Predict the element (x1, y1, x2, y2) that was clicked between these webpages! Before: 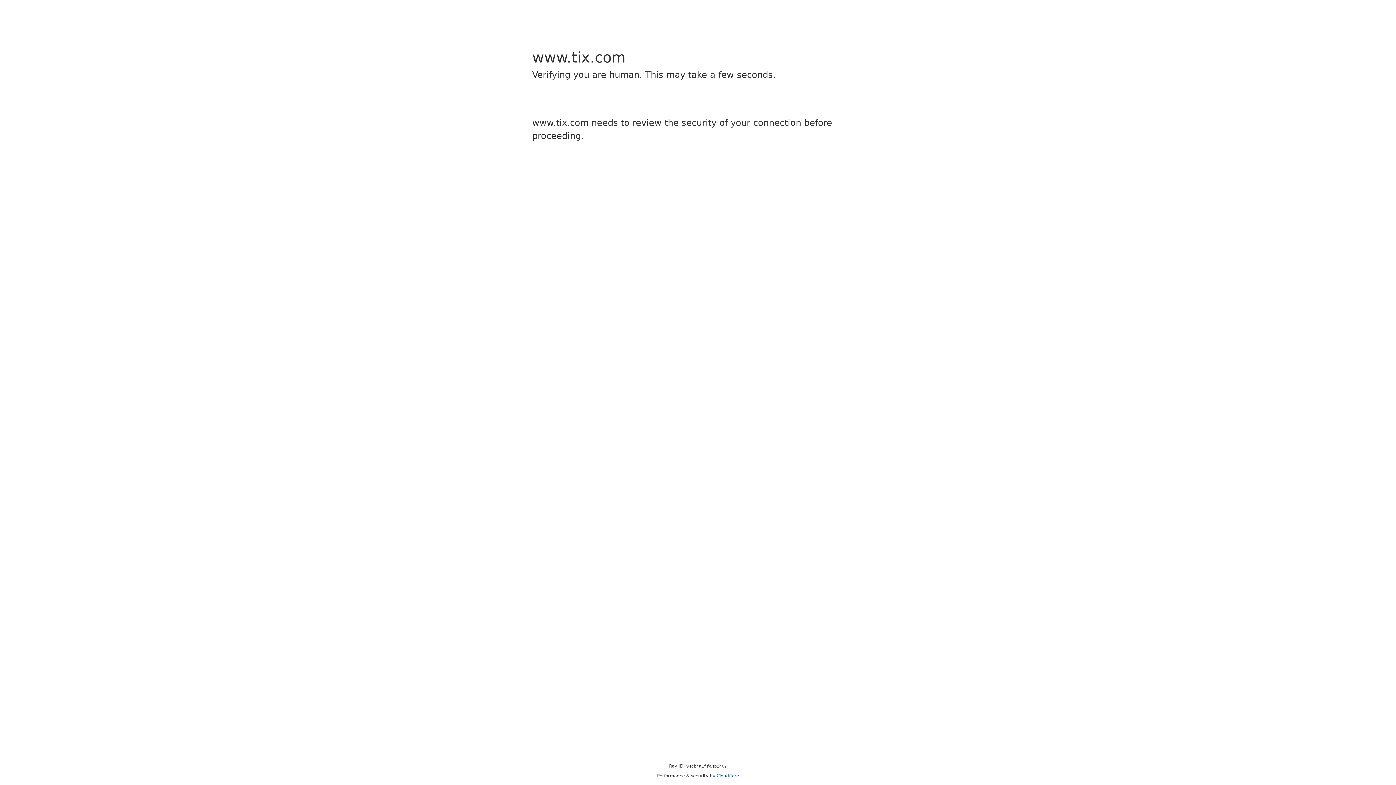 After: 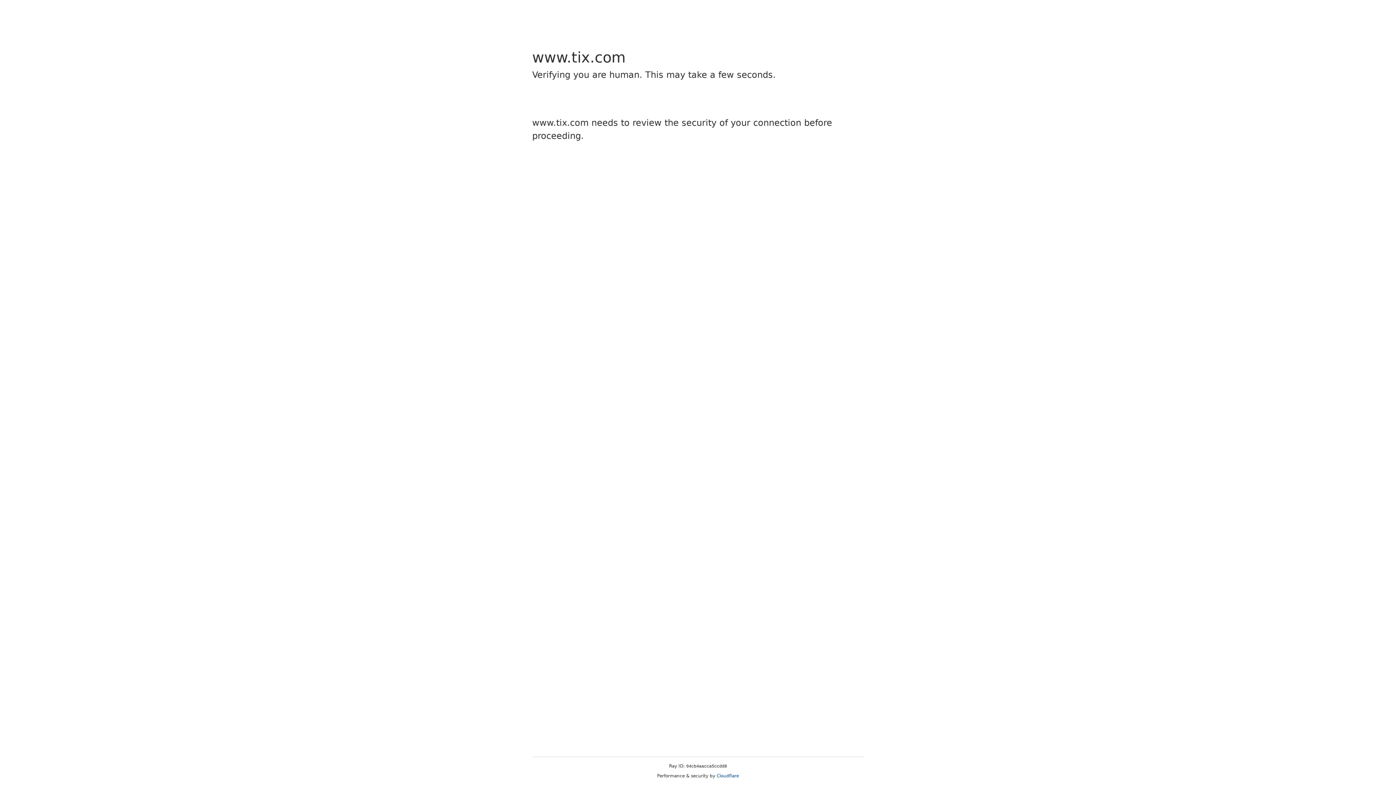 Action: label: Cloudflare bbox: (716, 773, 739, 778)